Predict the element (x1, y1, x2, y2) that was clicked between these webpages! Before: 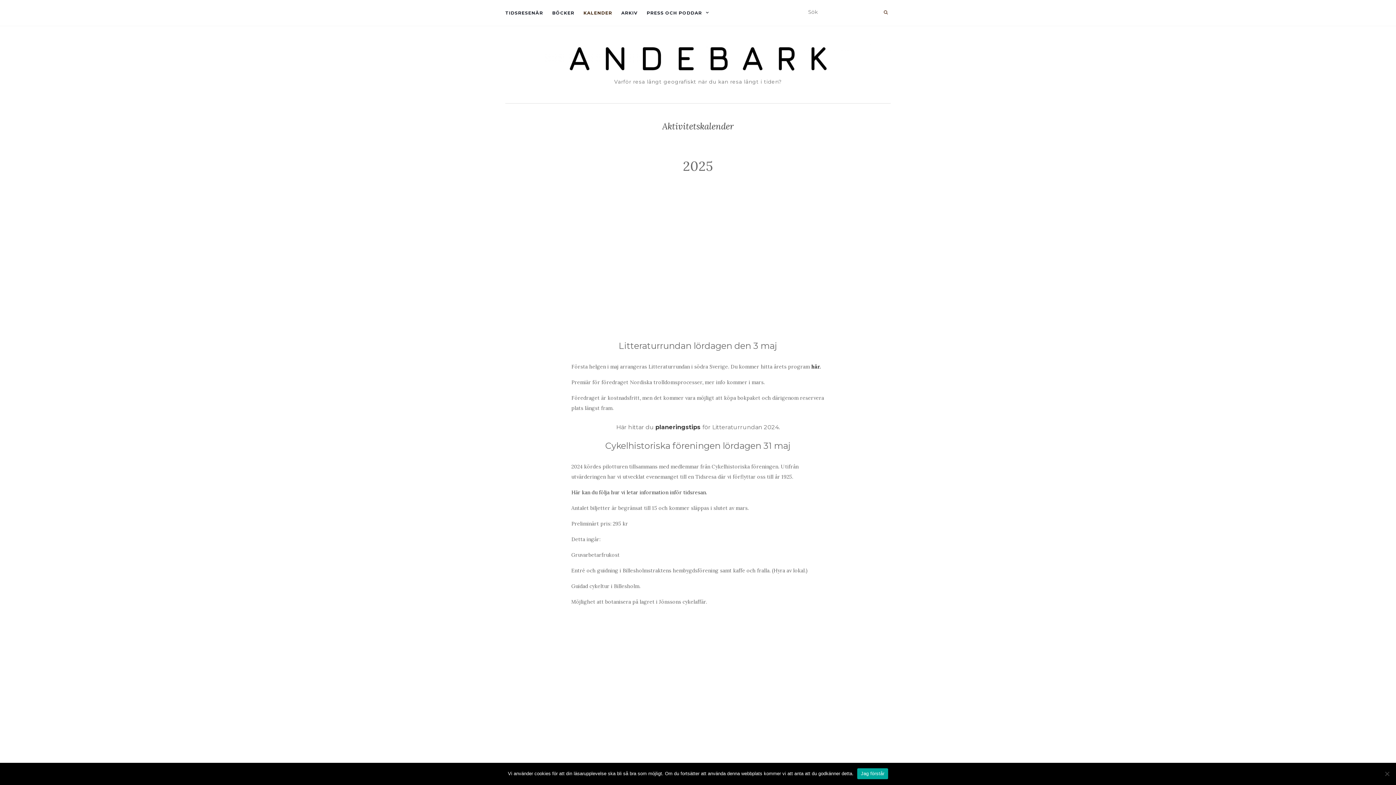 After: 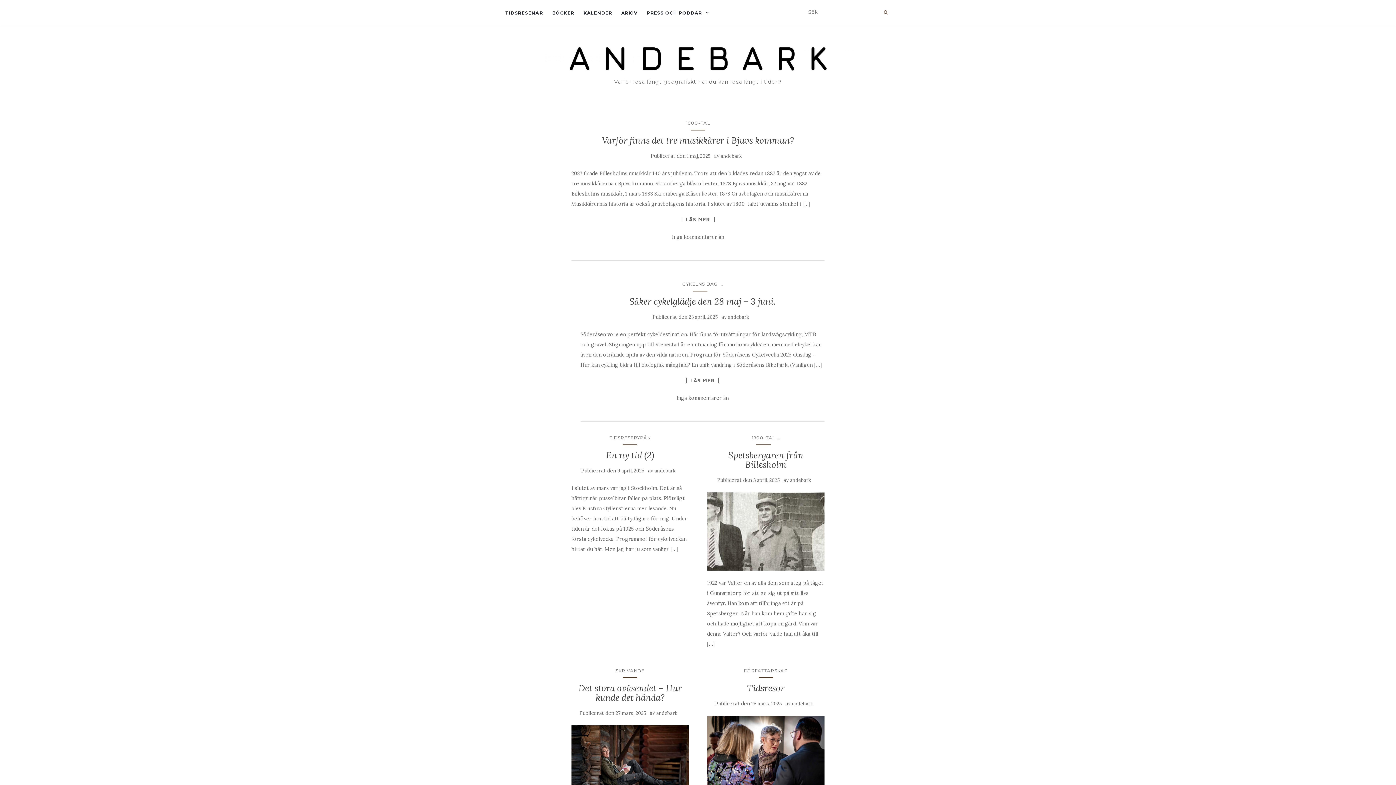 Action: bbox: (505, 44, 890, 72)